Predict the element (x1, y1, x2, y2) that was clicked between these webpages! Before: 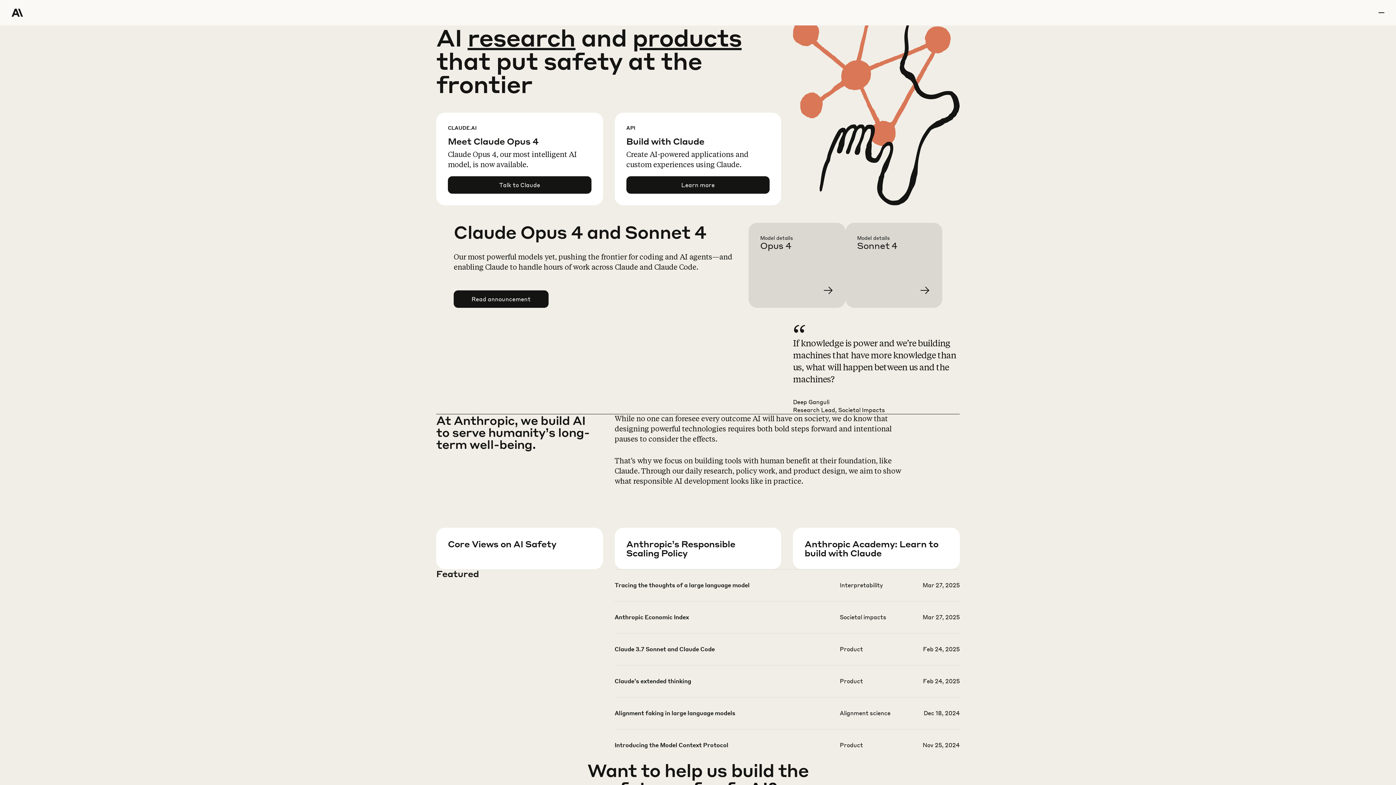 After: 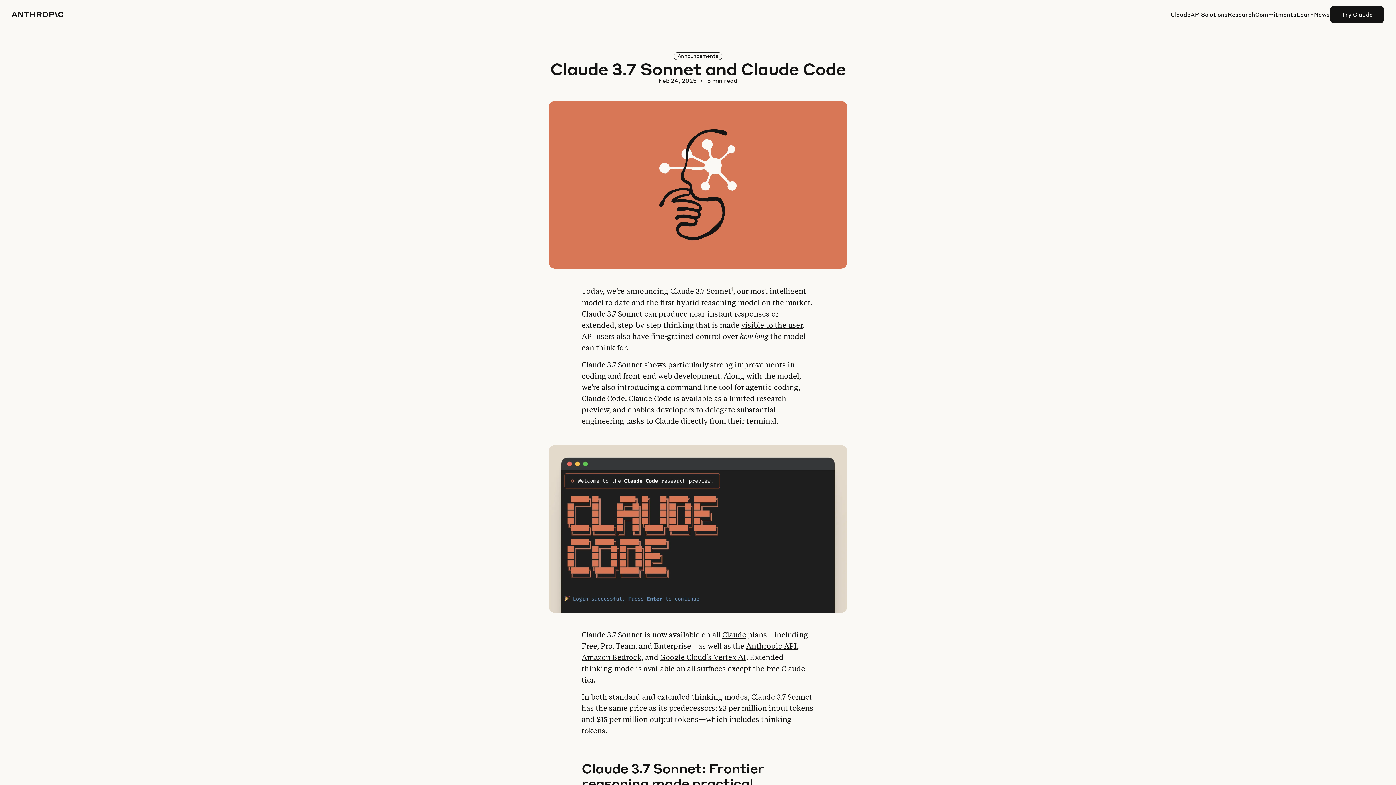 Action: bbox: (614, 645, 959, 676)